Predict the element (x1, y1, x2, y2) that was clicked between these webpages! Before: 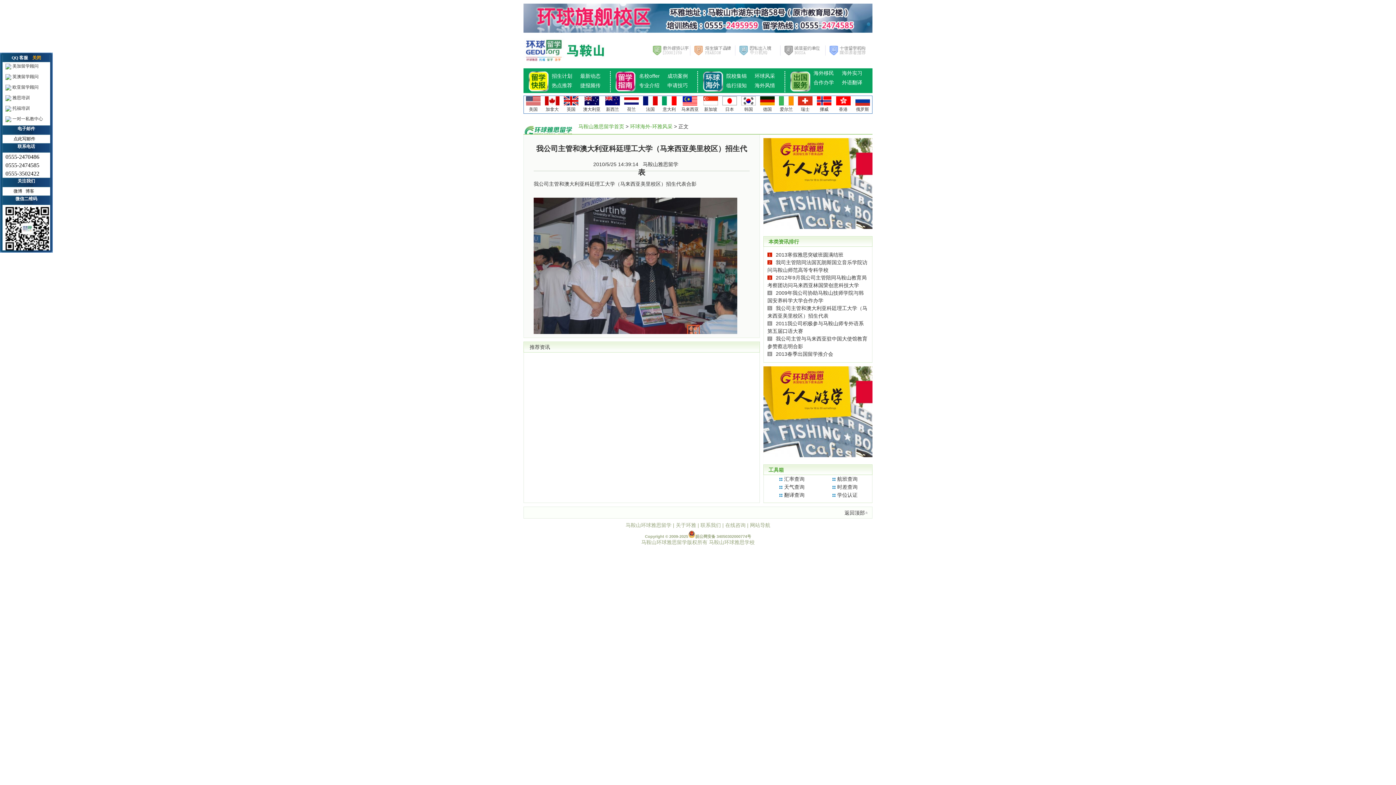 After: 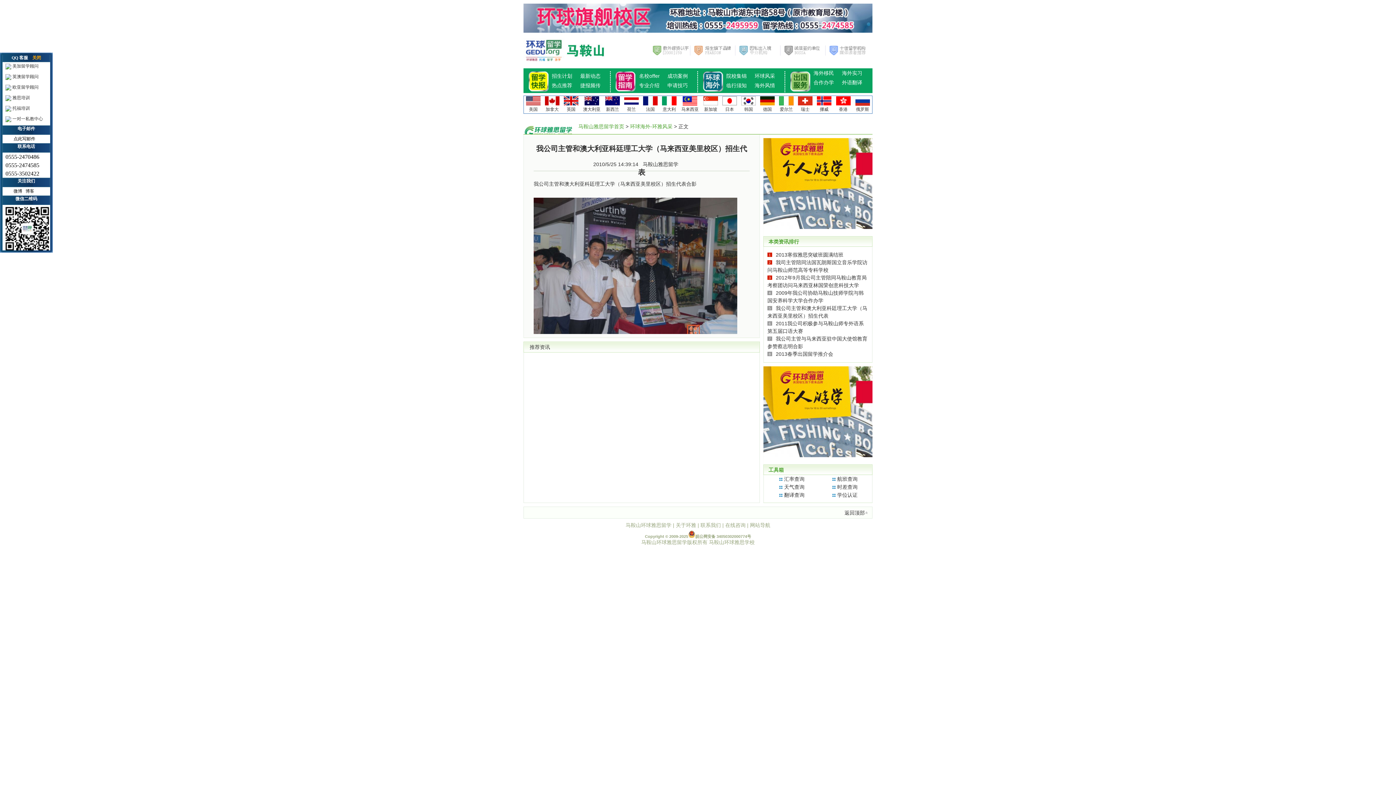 Action: bbox: (825, 45, 866, 55)